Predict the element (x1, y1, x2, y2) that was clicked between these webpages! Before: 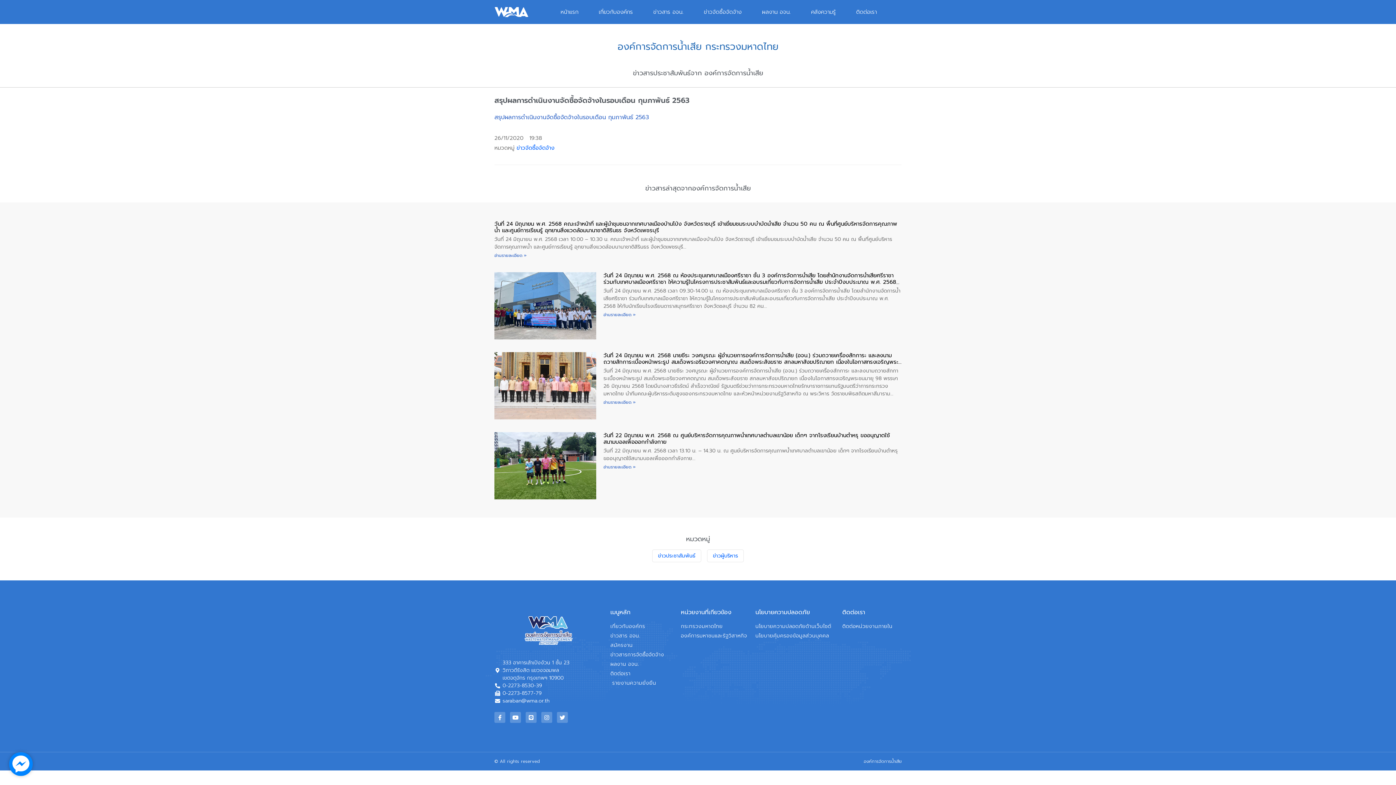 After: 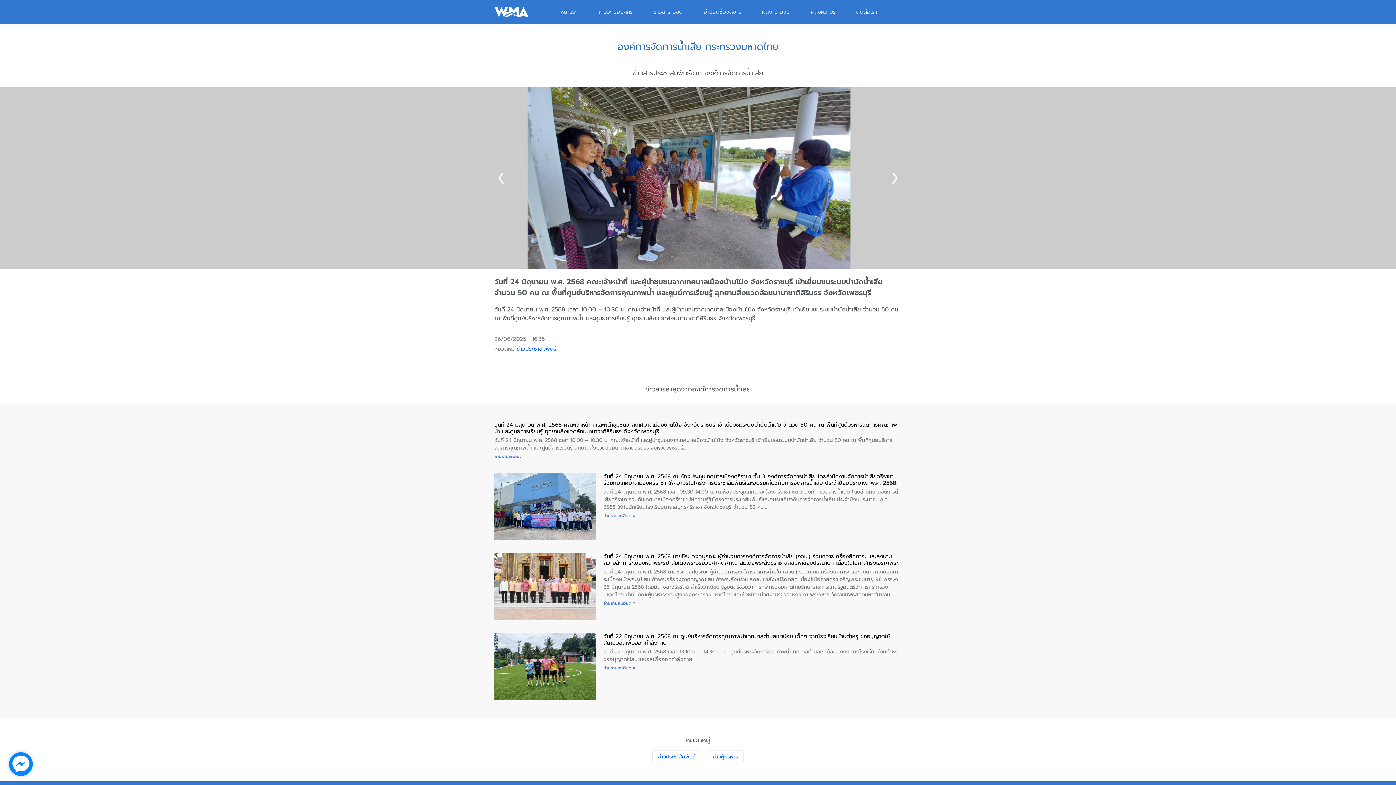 Action: label: Read more about วันที่ 24 มิถุนายน พ.ศ. 2568 คณะเจ้าหน้าที่ เเละผู้นำชุมชนจากเทศบาลเมืองบ้านโป่ง จังหวัดราชบุรี  เข้าเยี่ยมชมระบบบำบัดน้ำเสีย จำนวน 50 คน ณ พื้นที่ศูนย์บริหารจัดการคุณภาพน้ำ เเละศูนย์การเรียนรู้ อุทยานสิ่งแวดล้อมนานาชาติสิรินธร จังหวัดเพชรบุรี bbox: (494, 252, 526, 259)